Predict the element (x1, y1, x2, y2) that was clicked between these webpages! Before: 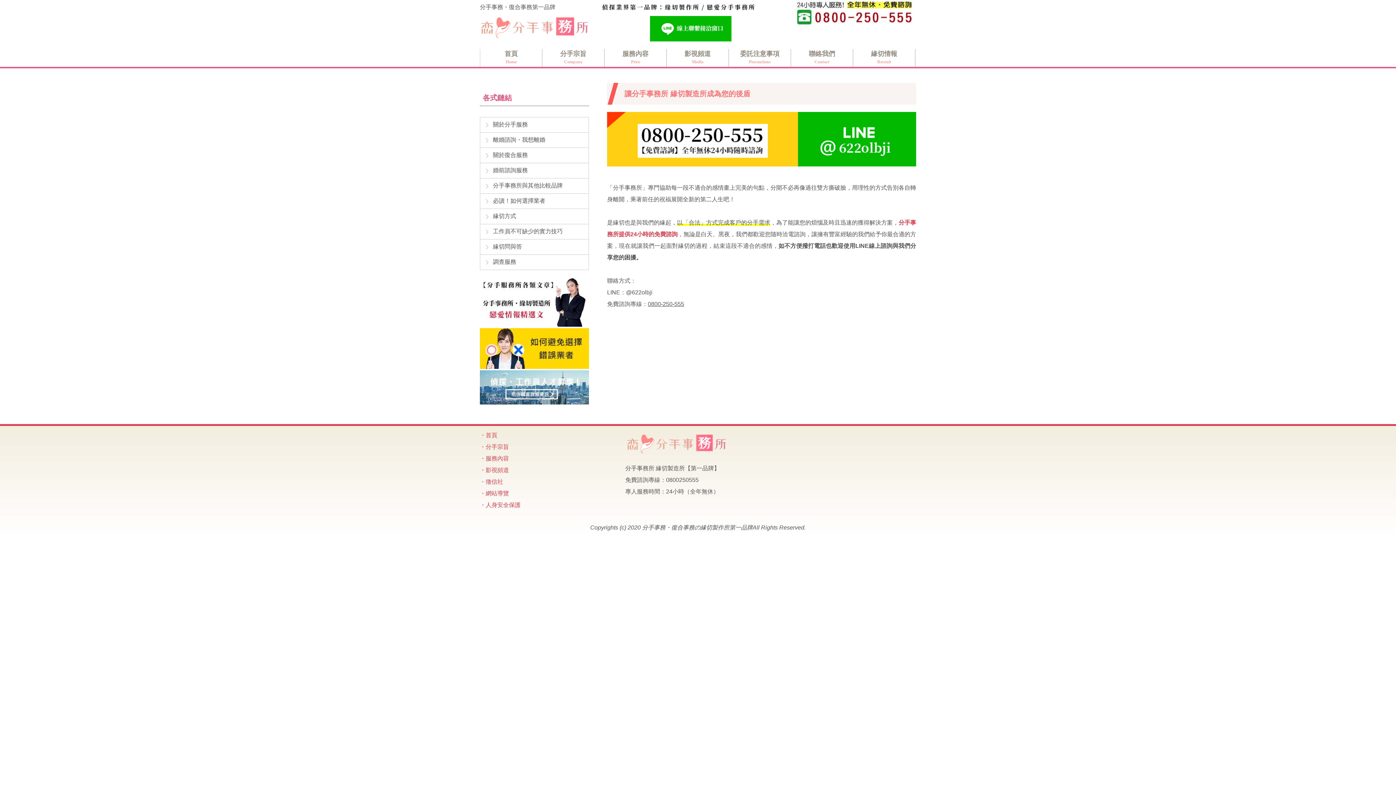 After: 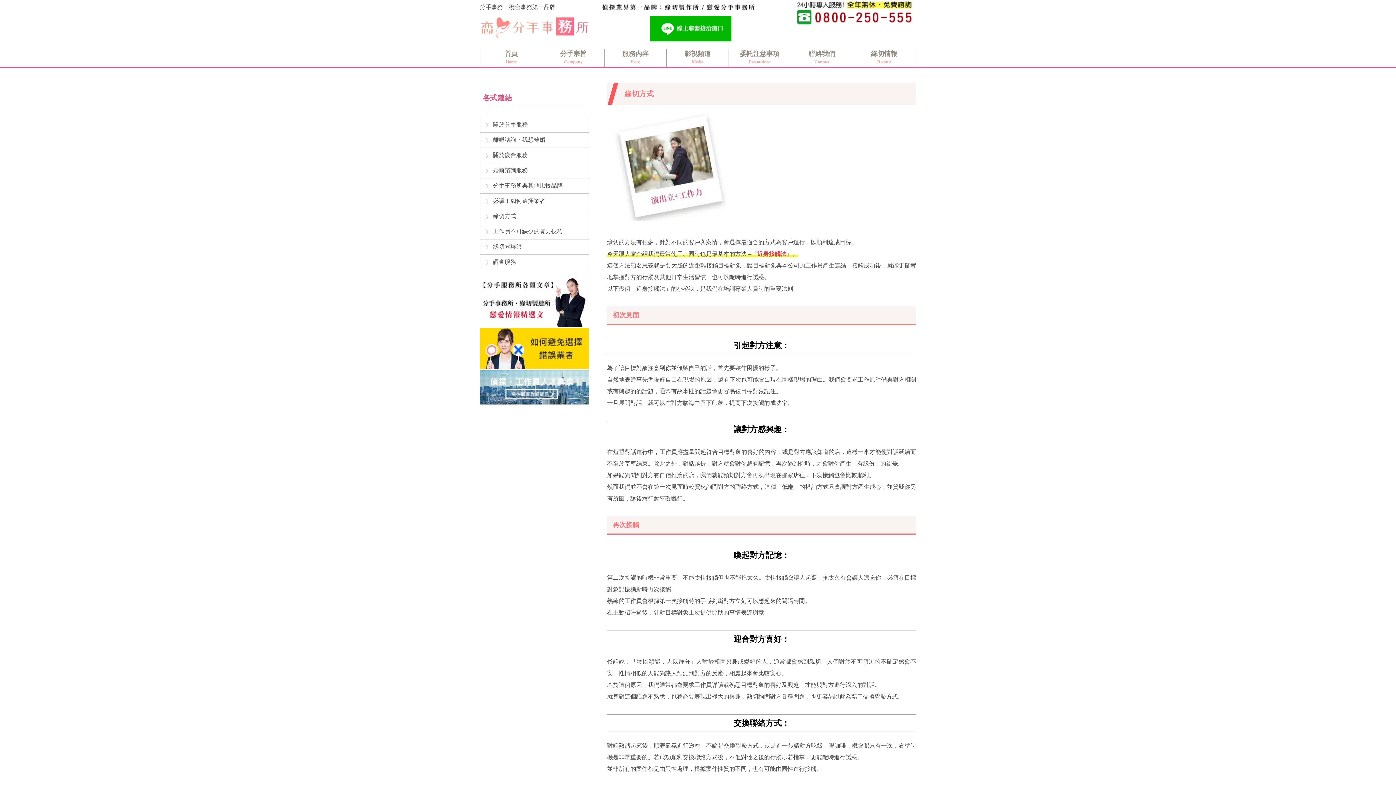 Action: bbox: (853, 49, 915, 66) label: 緣切情報
Recruit